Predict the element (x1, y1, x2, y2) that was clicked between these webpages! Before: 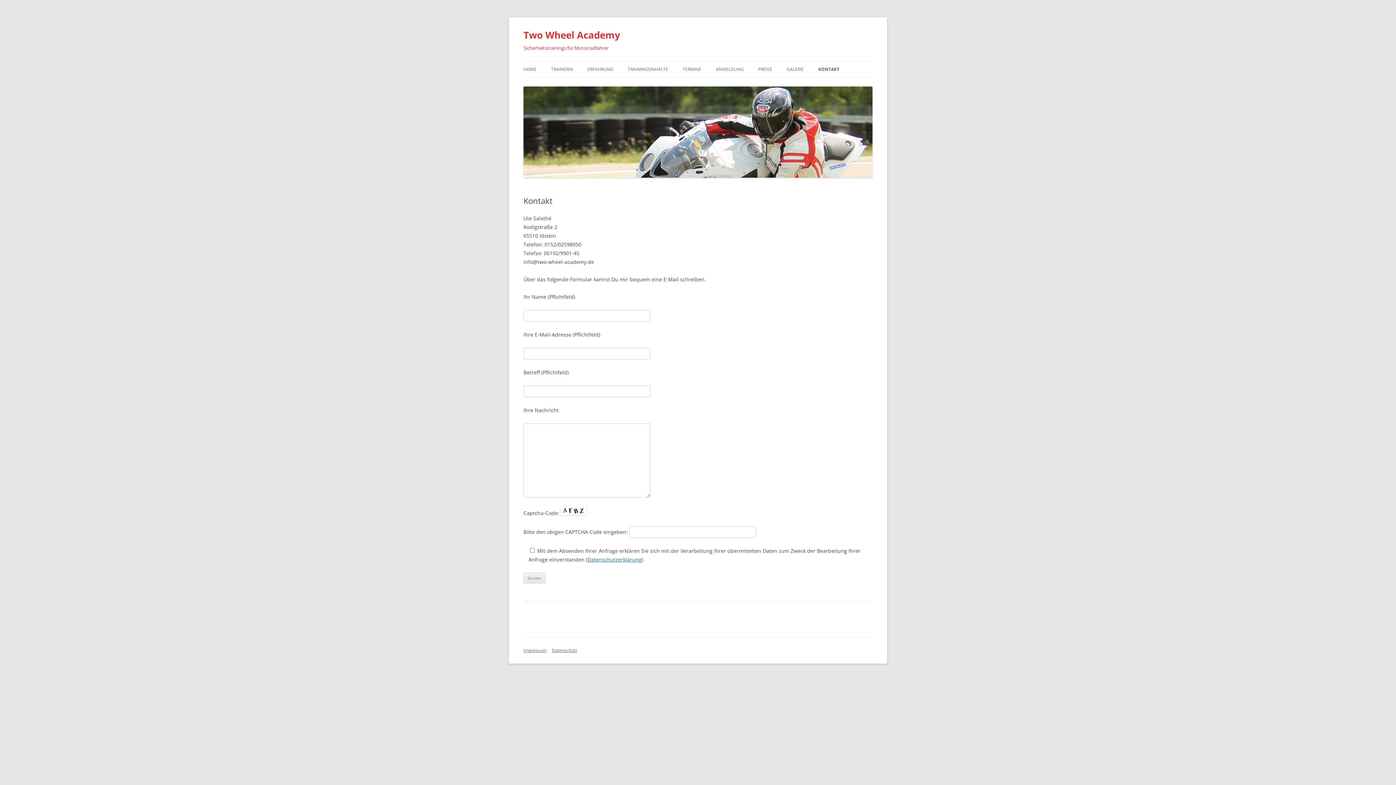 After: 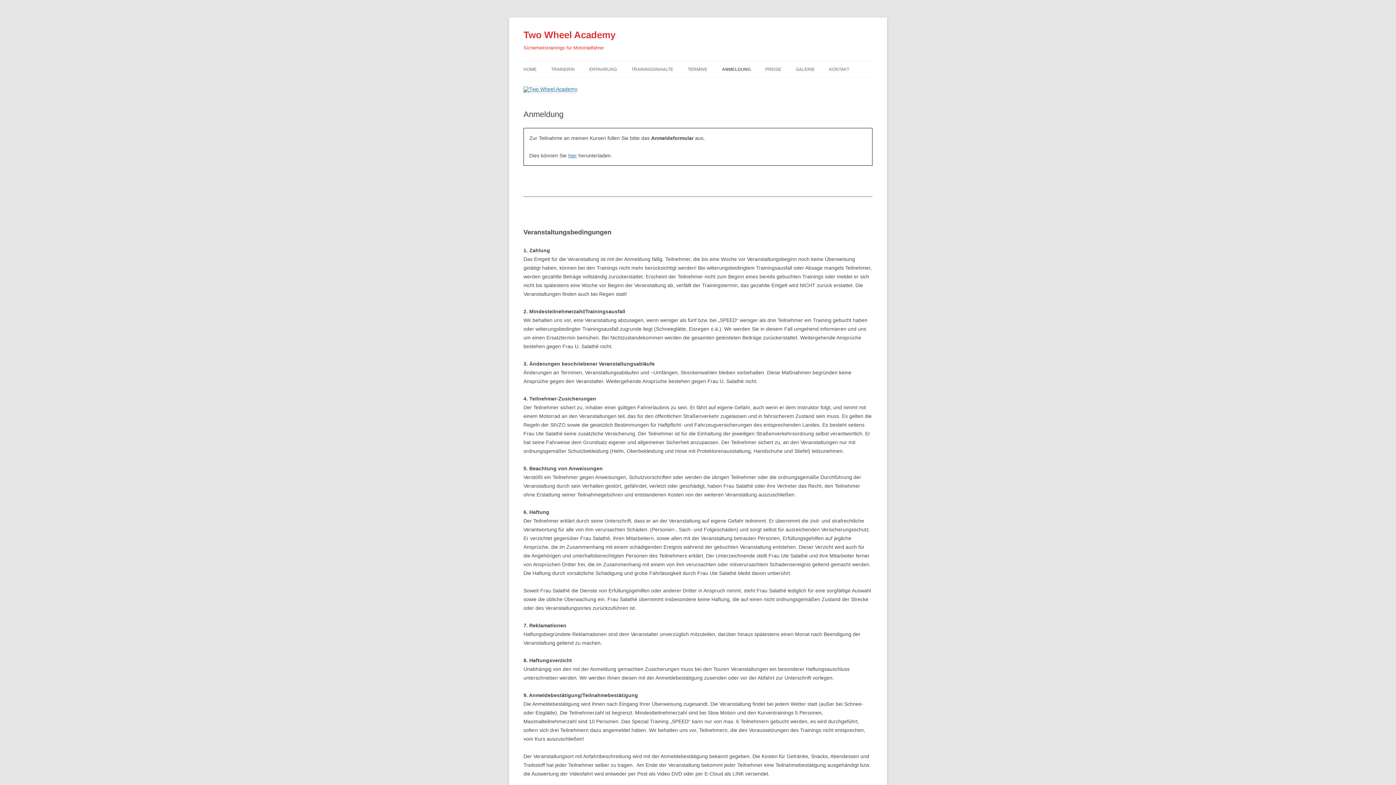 Action: label: ANMELDUNG bbox: (716, 61, 744, 77)